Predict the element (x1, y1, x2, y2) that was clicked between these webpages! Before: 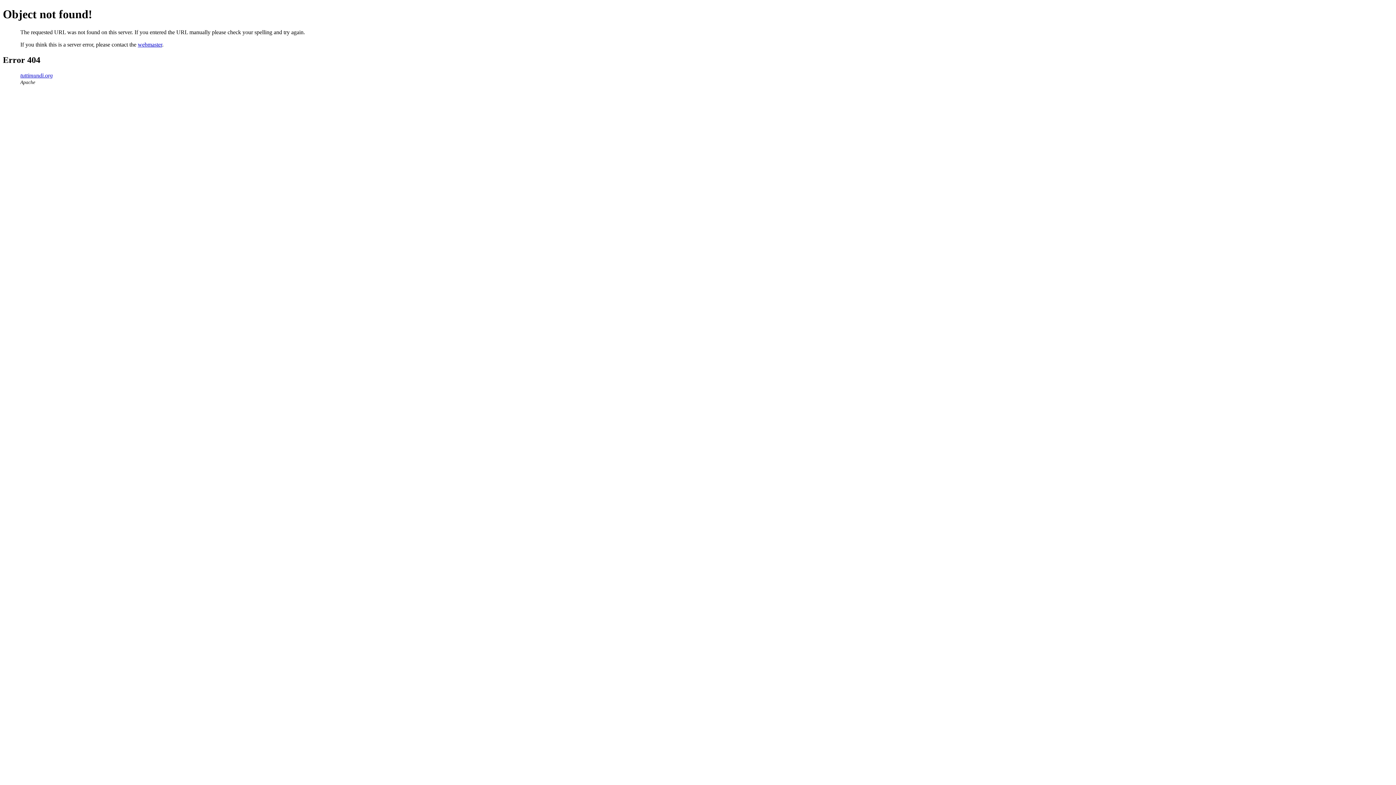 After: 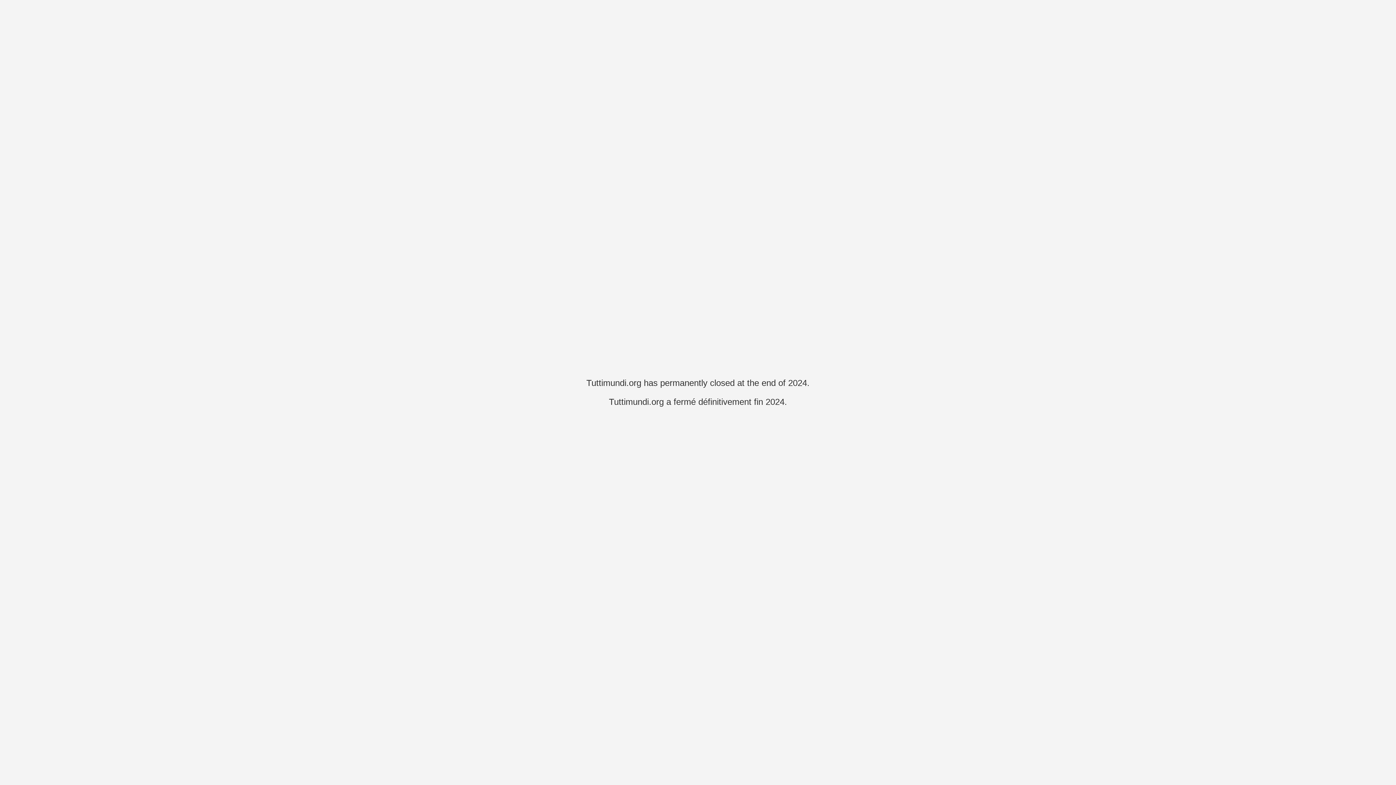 Action: bbox: (20, 72, 52, 78) label: tuttimundi.org